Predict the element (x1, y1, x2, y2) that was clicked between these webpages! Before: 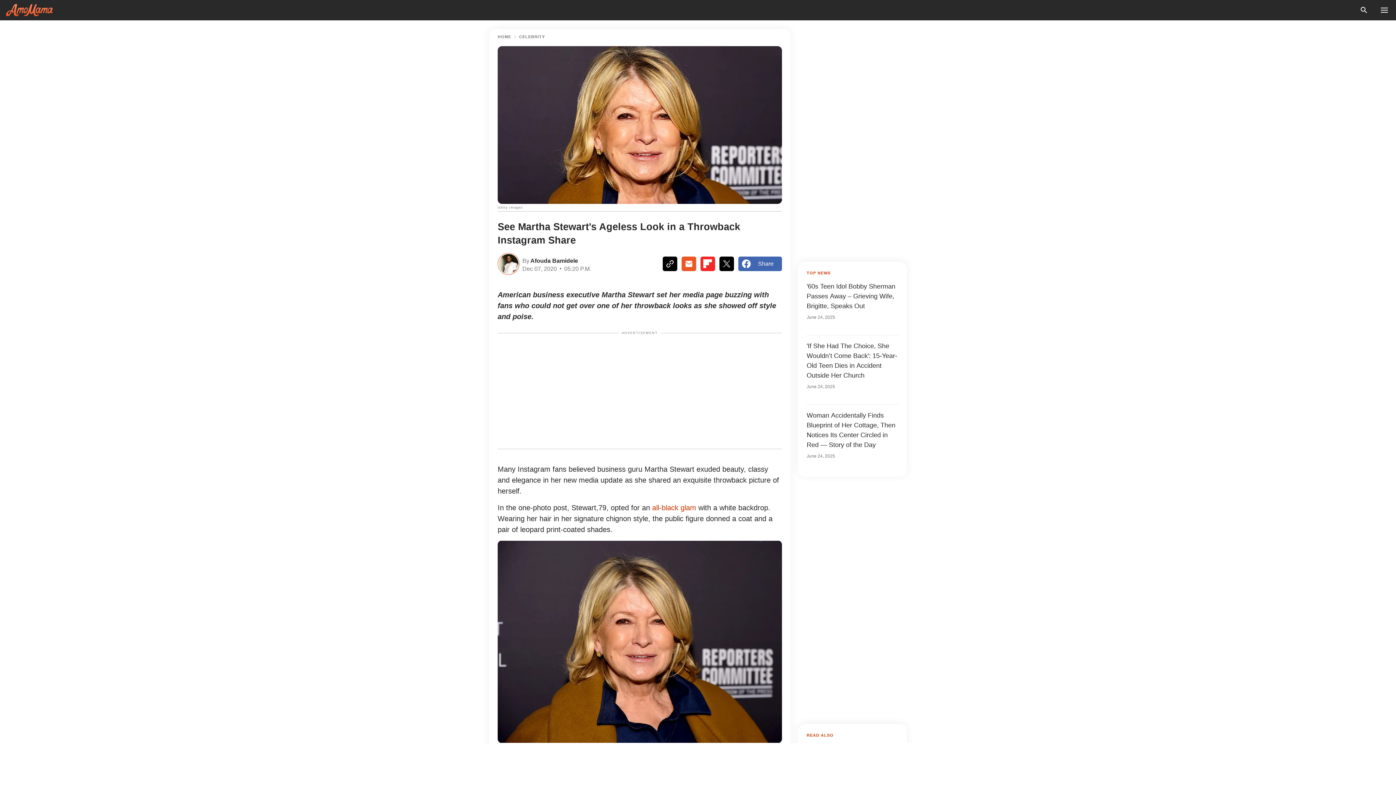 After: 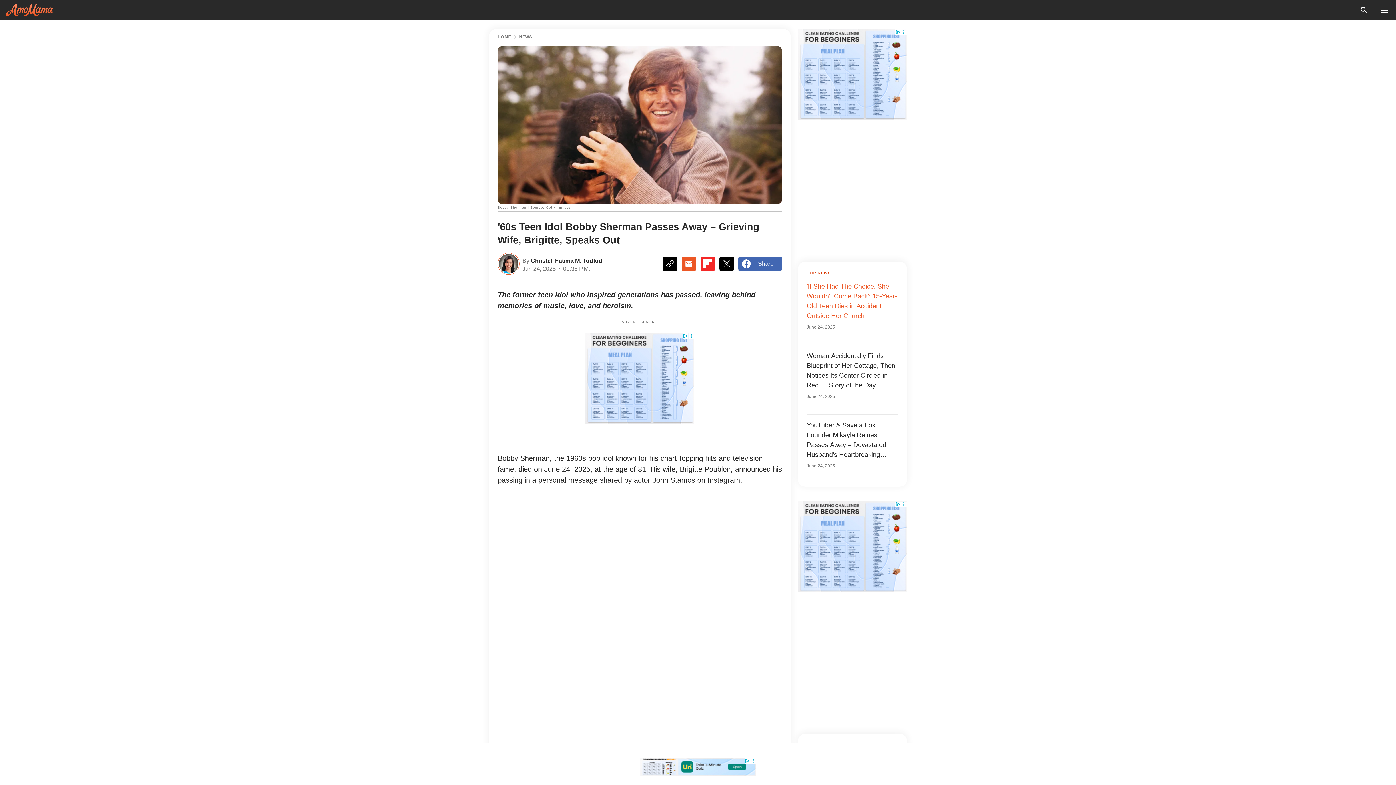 Action: bbox: (806, 281, 898, 320) label: '60s Teen Idol Bobby Sherman Passes Away – Grieving Wife, Brigitte, Speaks Out

June 24, 2025